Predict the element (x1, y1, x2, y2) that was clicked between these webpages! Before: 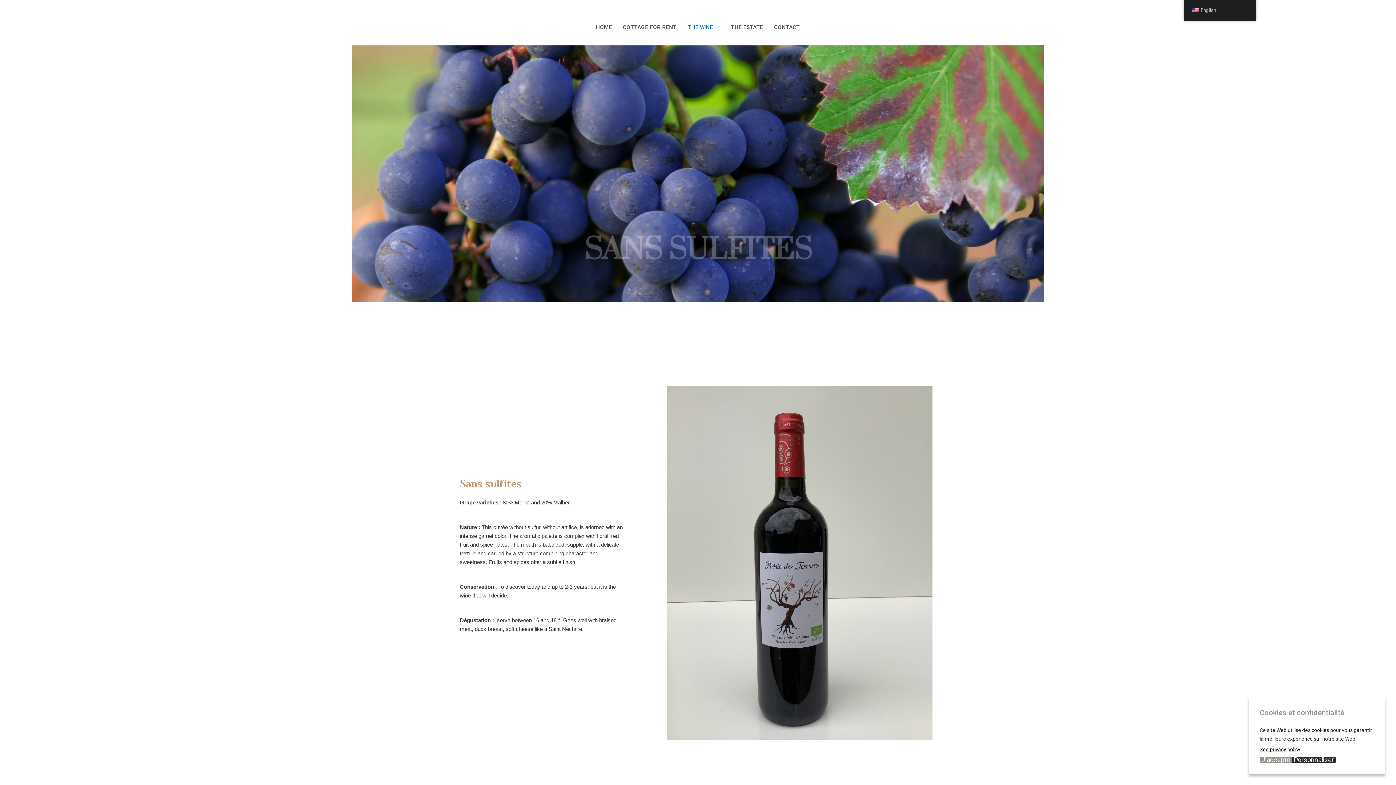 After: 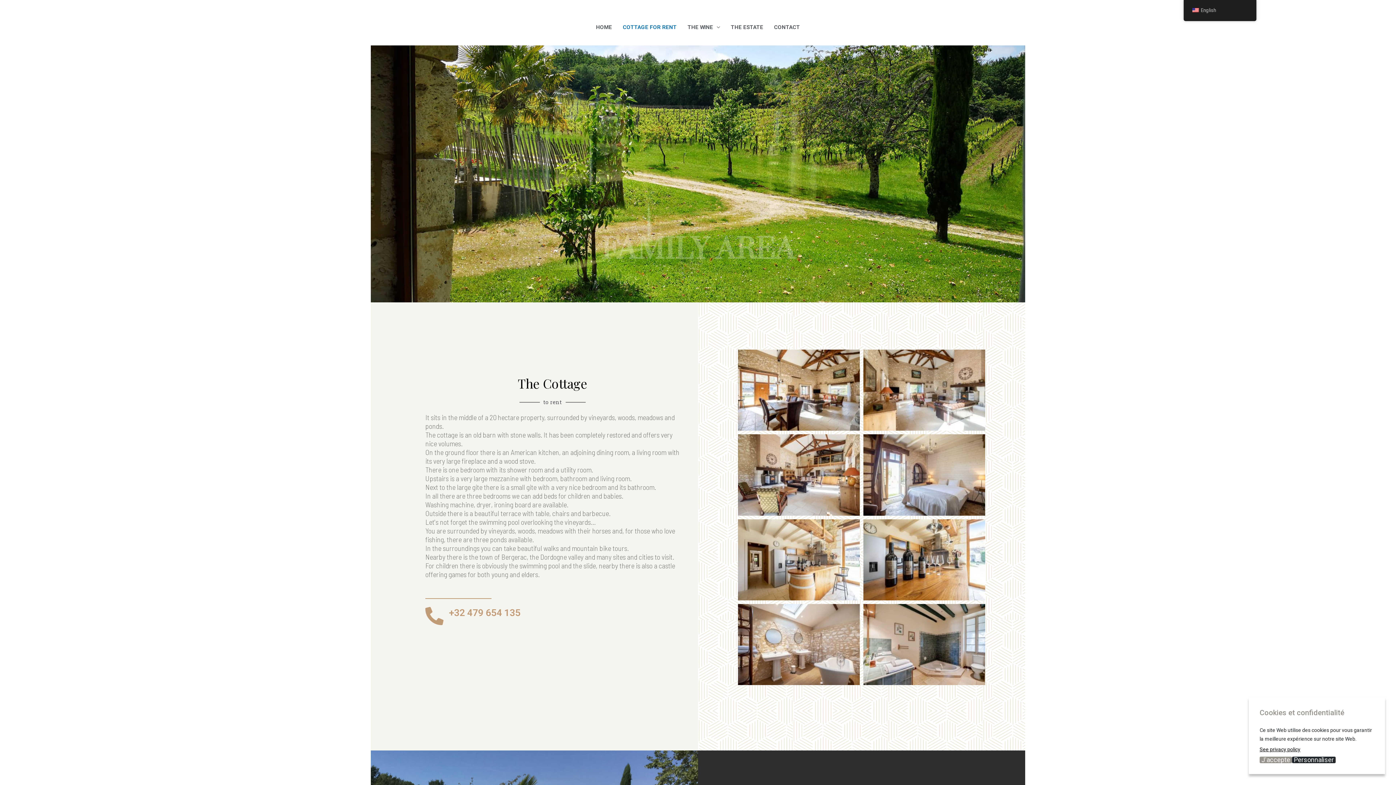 Action: bbox: (617, 16, 682, 38) label: COTTAGE FOR RENT